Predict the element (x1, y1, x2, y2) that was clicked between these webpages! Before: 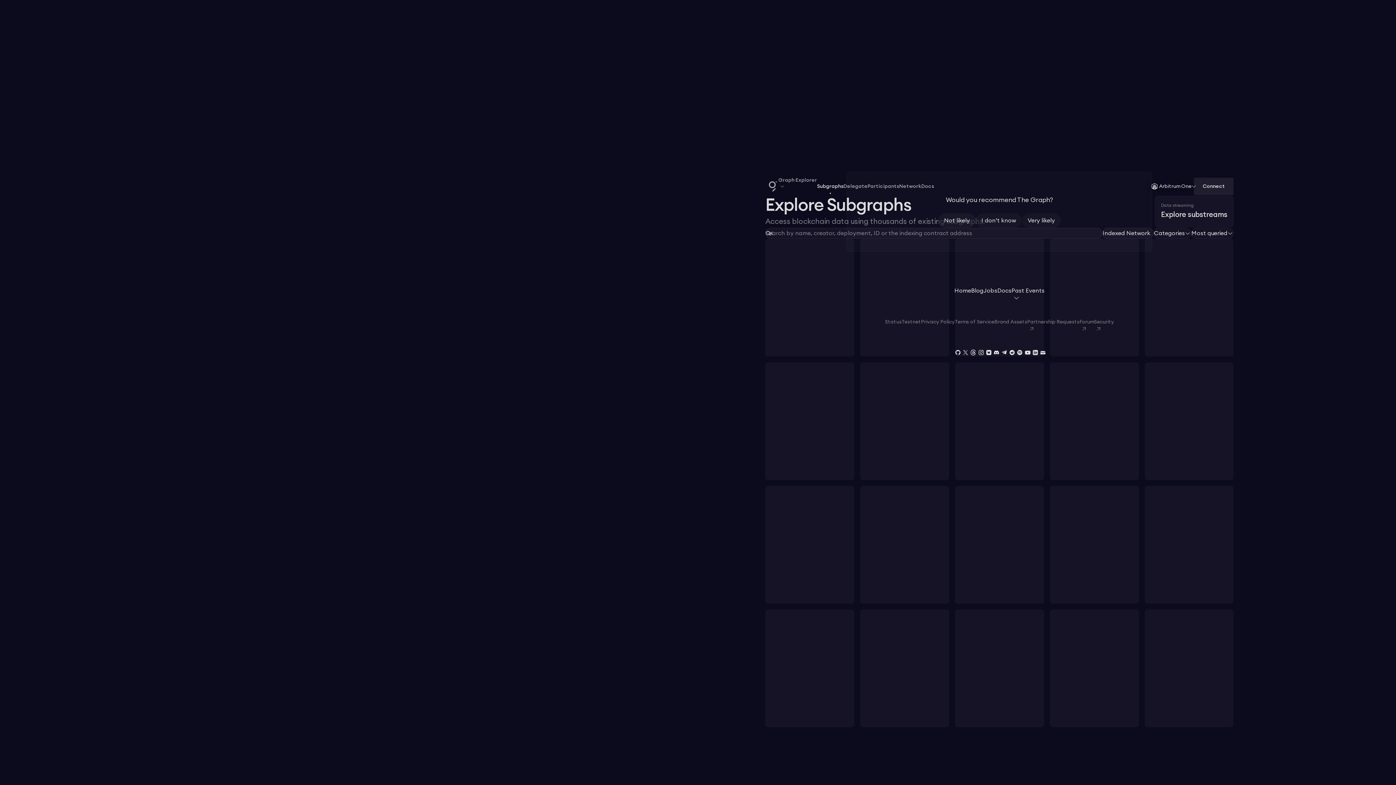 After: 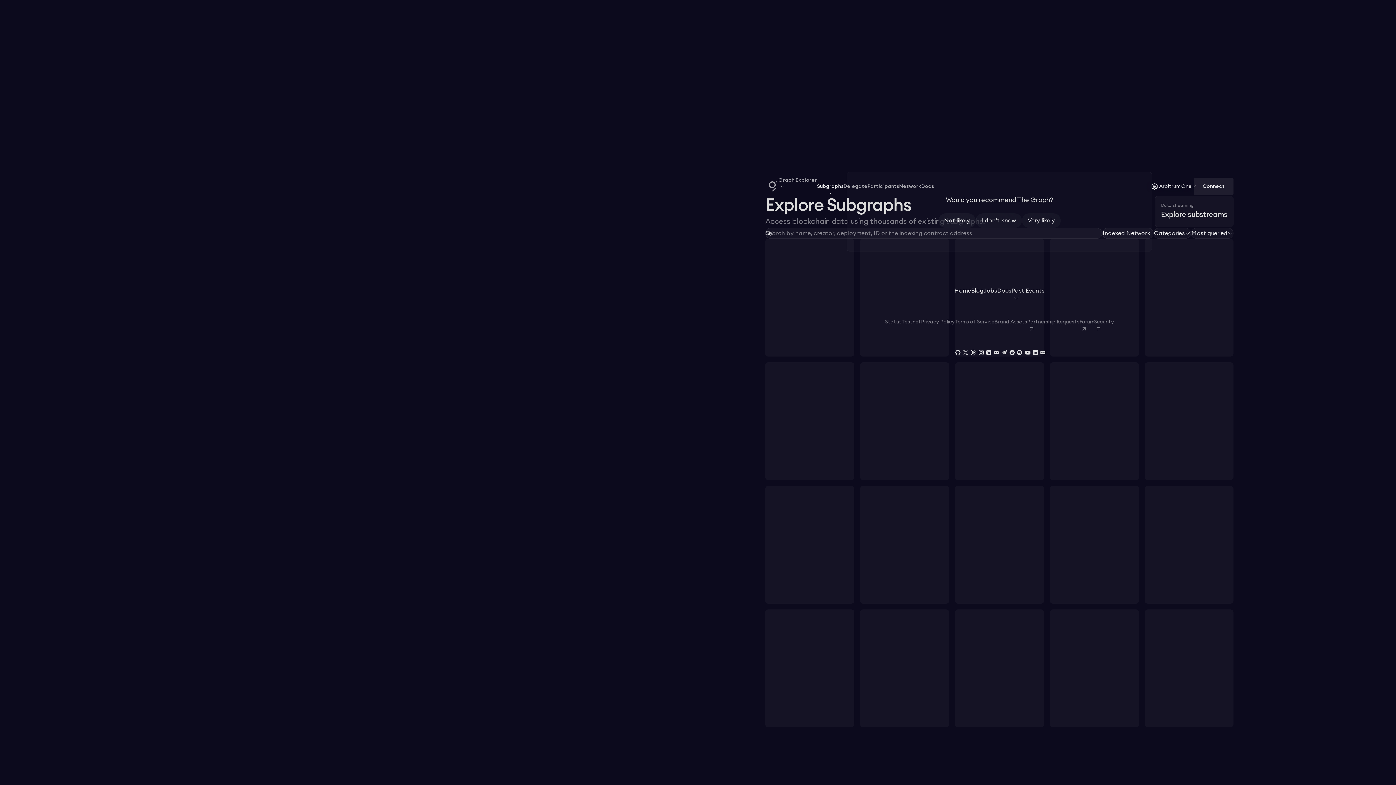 Action: label: Past Events⁠ bbox: (1011, 286, 1044, 309)